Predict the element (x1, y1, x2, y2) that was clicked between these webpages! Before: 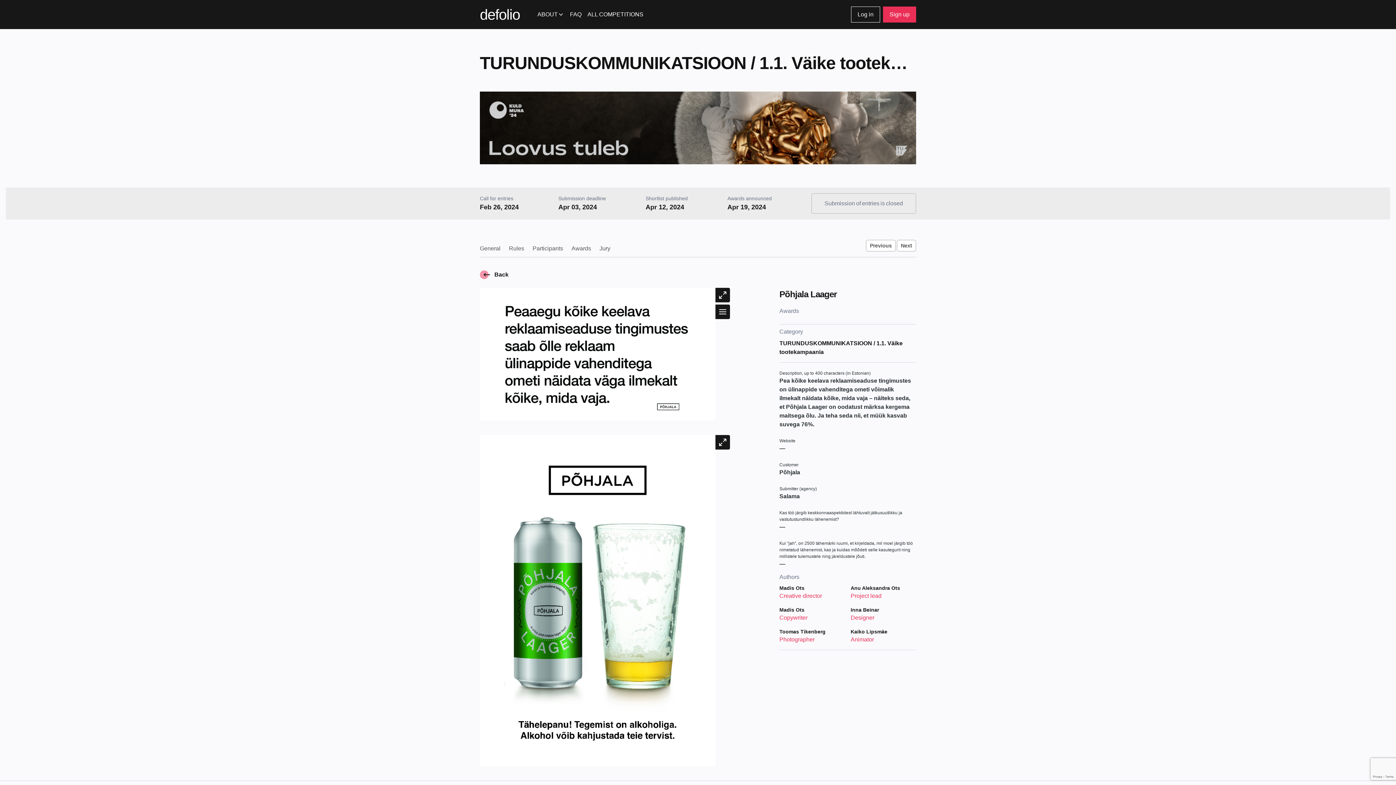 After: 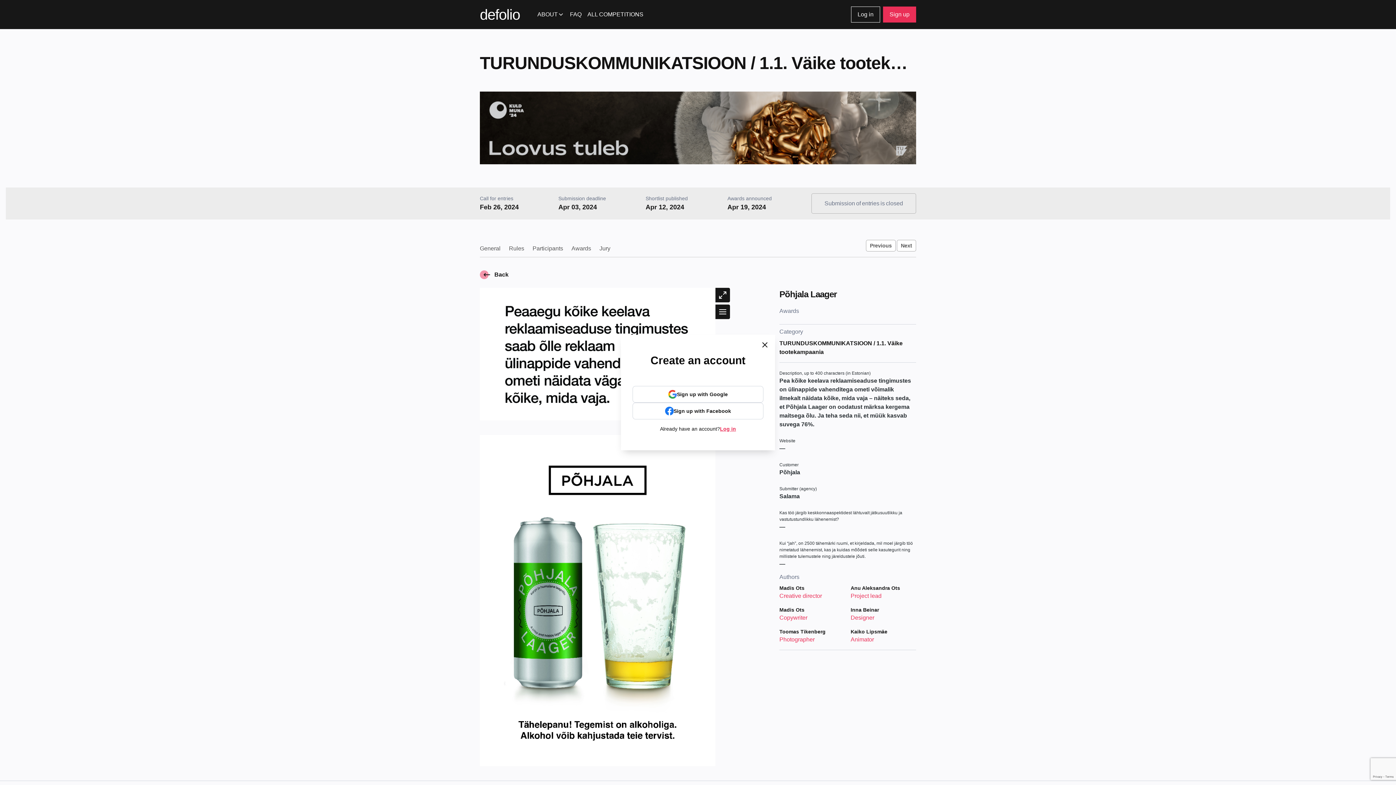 Action: label: Sign up bbox: (883, 6, 916, 22)